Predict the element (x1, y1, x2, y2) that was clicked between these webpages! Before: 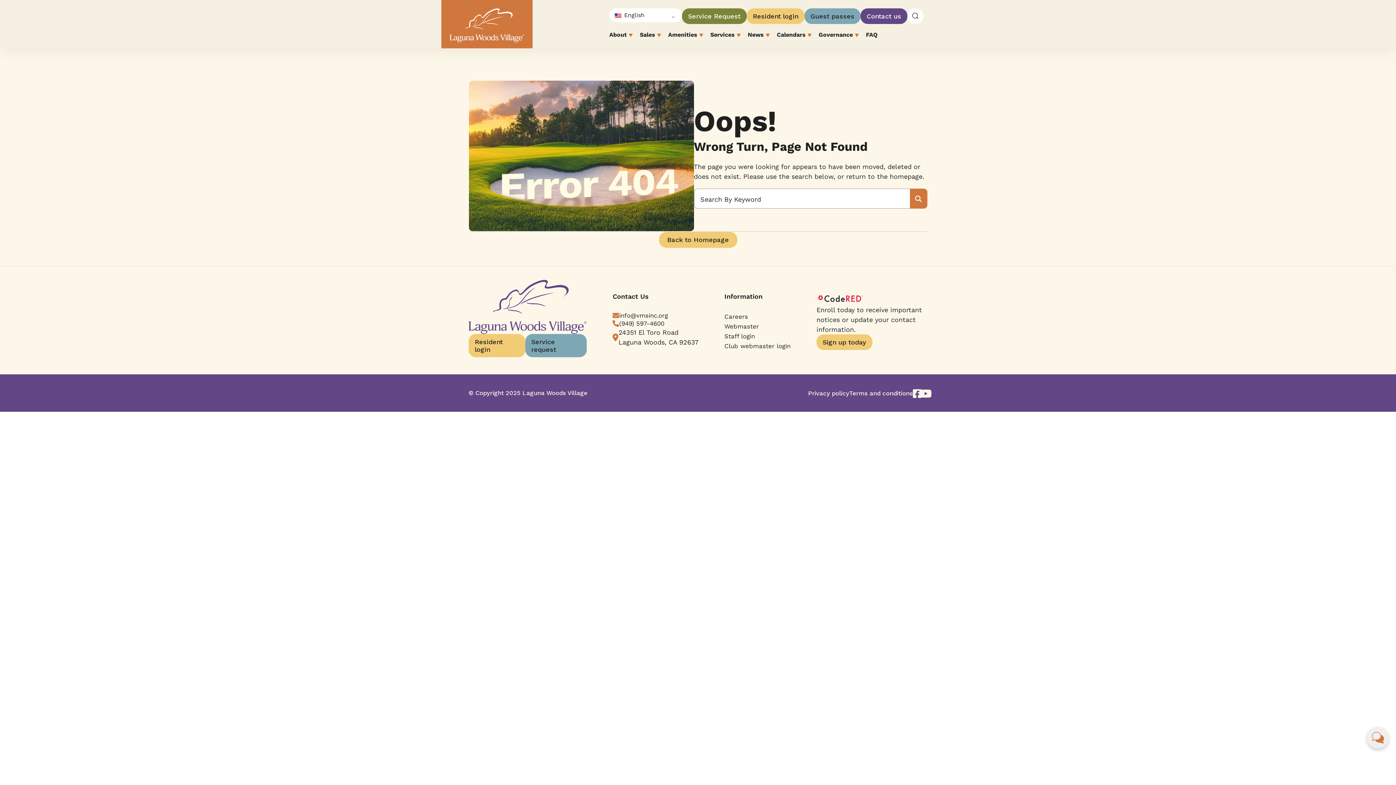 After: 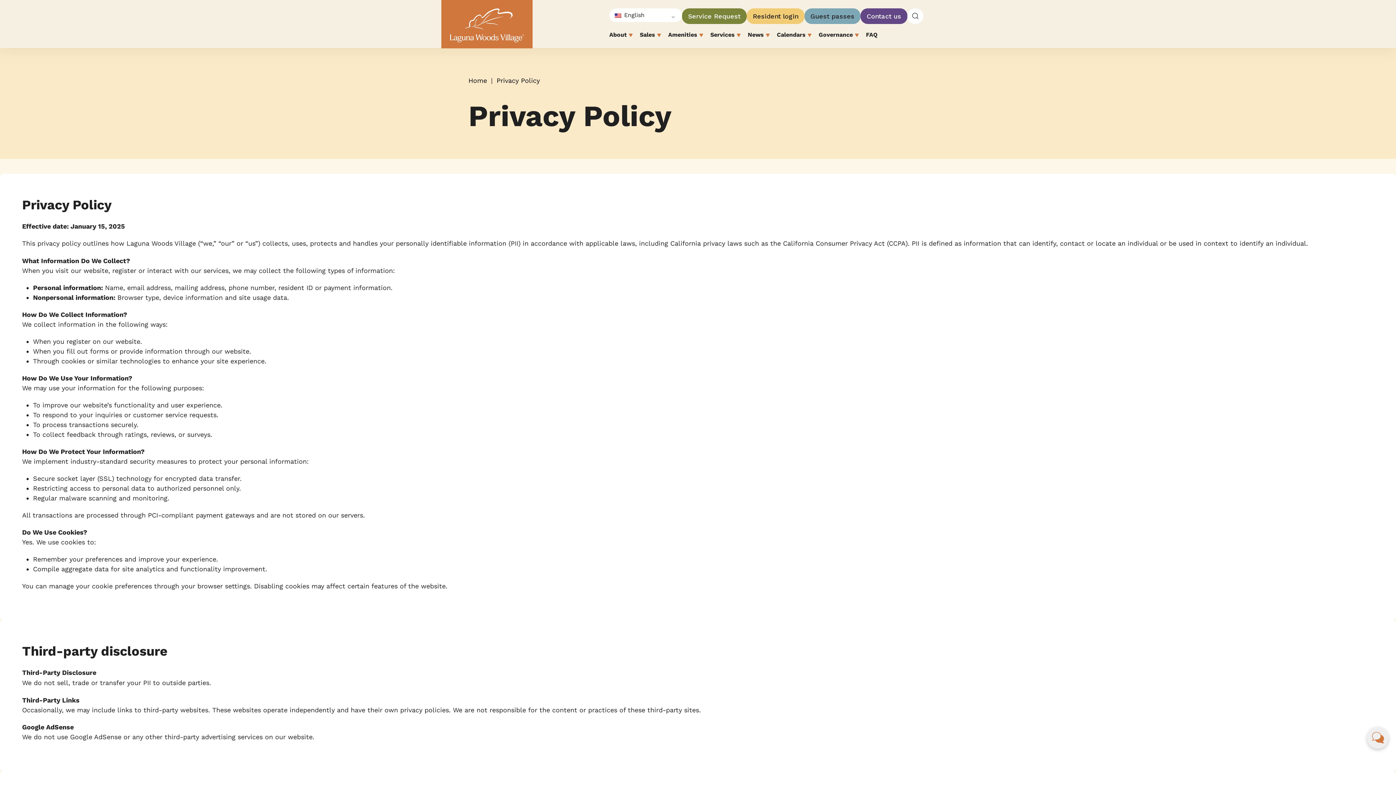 Action: bbox: (808, 389, 849, 396) label: Privacy policy